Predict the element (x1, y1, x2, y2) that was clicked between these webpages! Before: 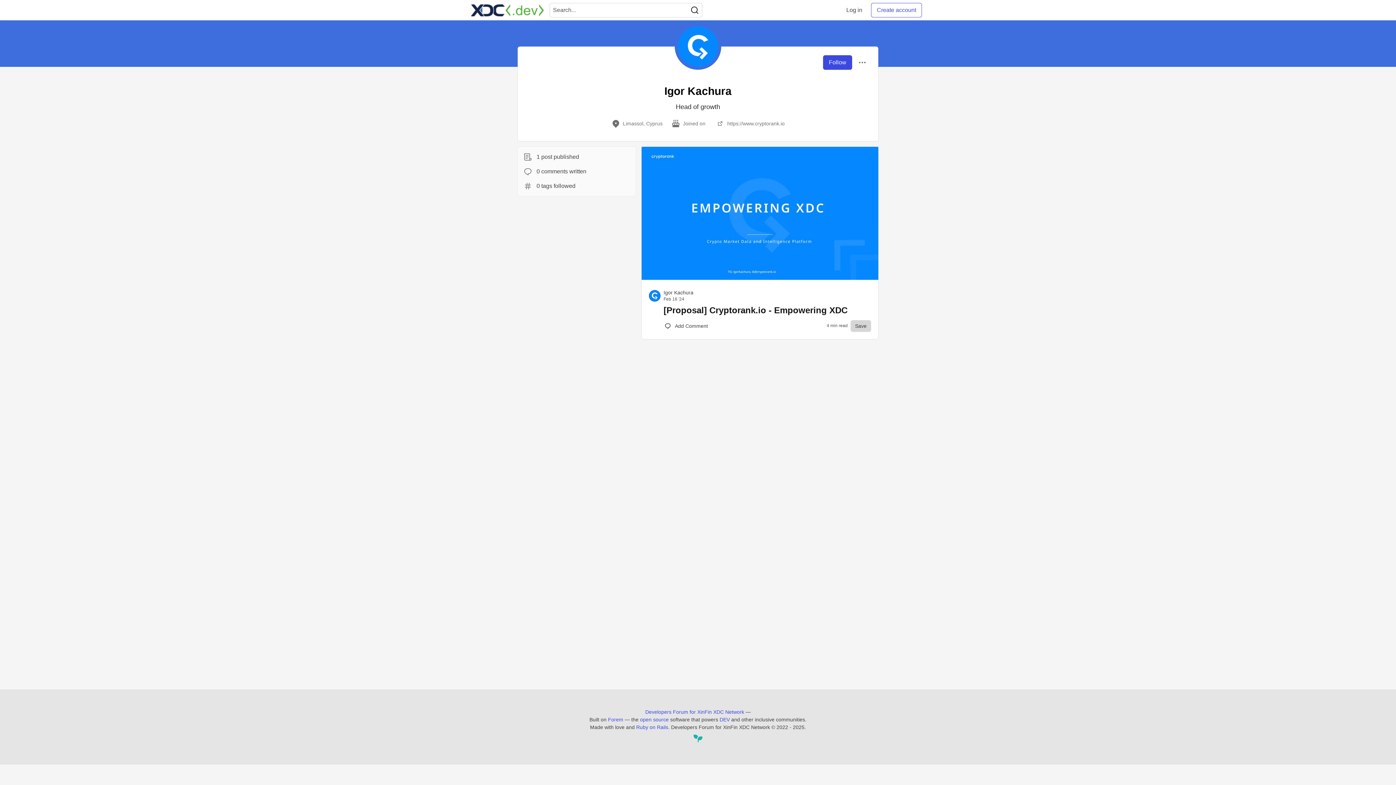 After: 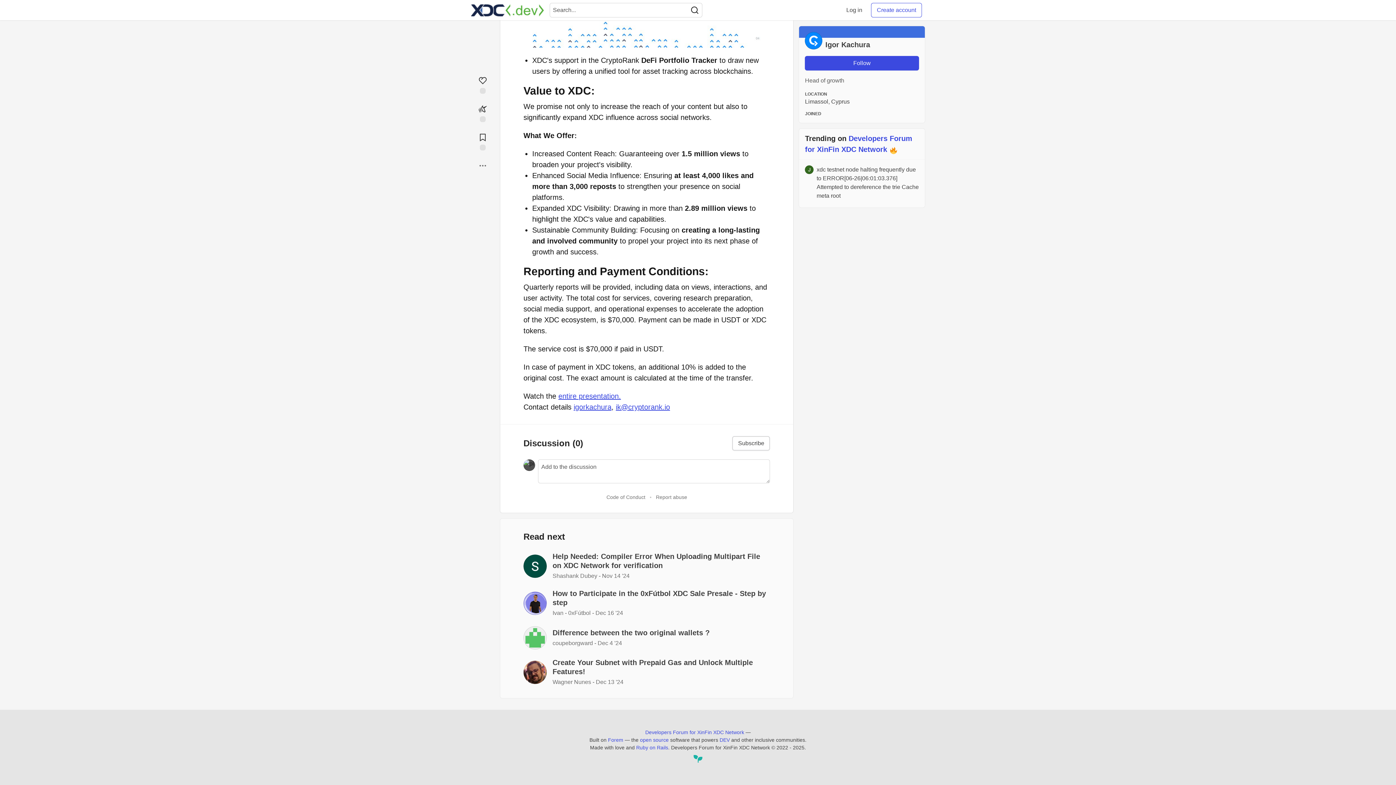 Action: label: Comments for post [Proposal] Cryptorank.io - Empowering XDC (0) bbox: (660, 320, 712, 331)